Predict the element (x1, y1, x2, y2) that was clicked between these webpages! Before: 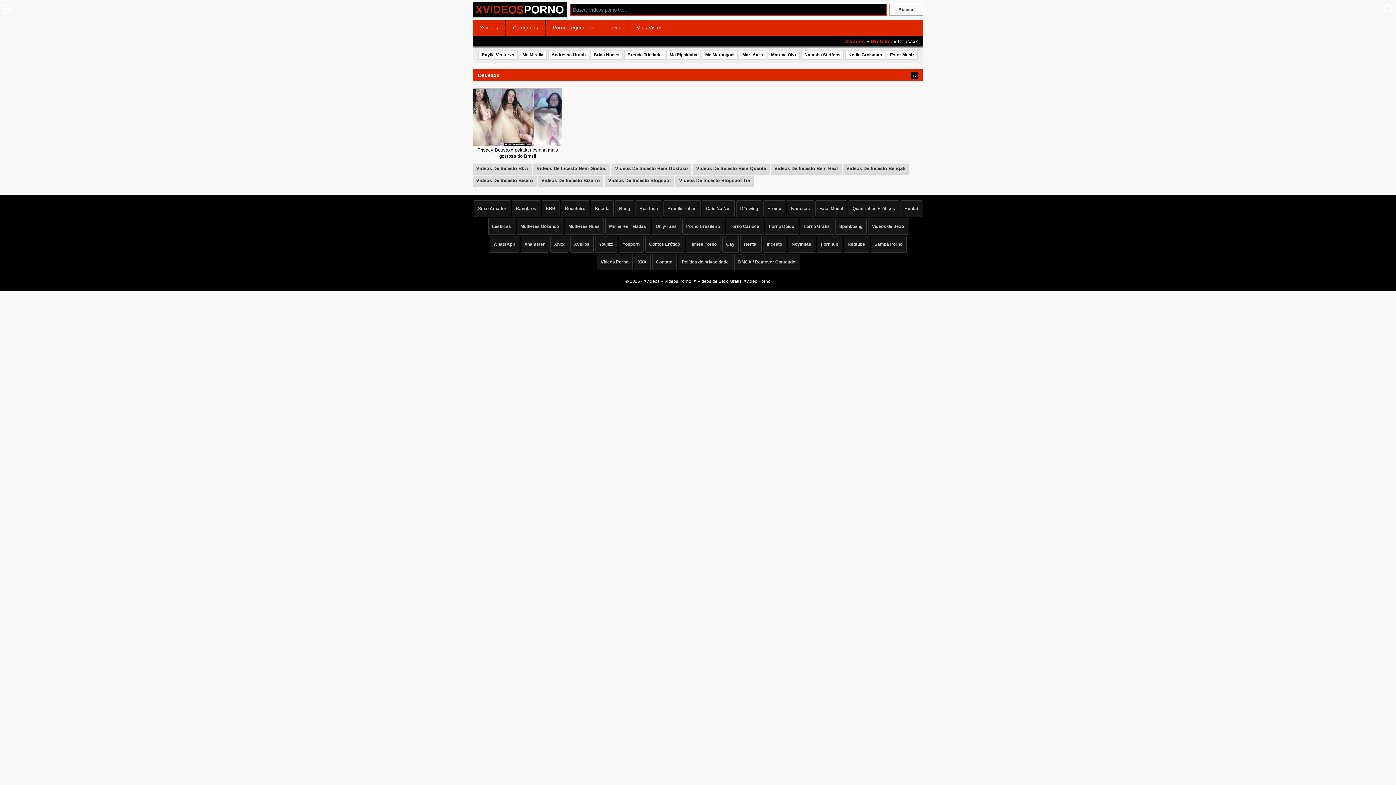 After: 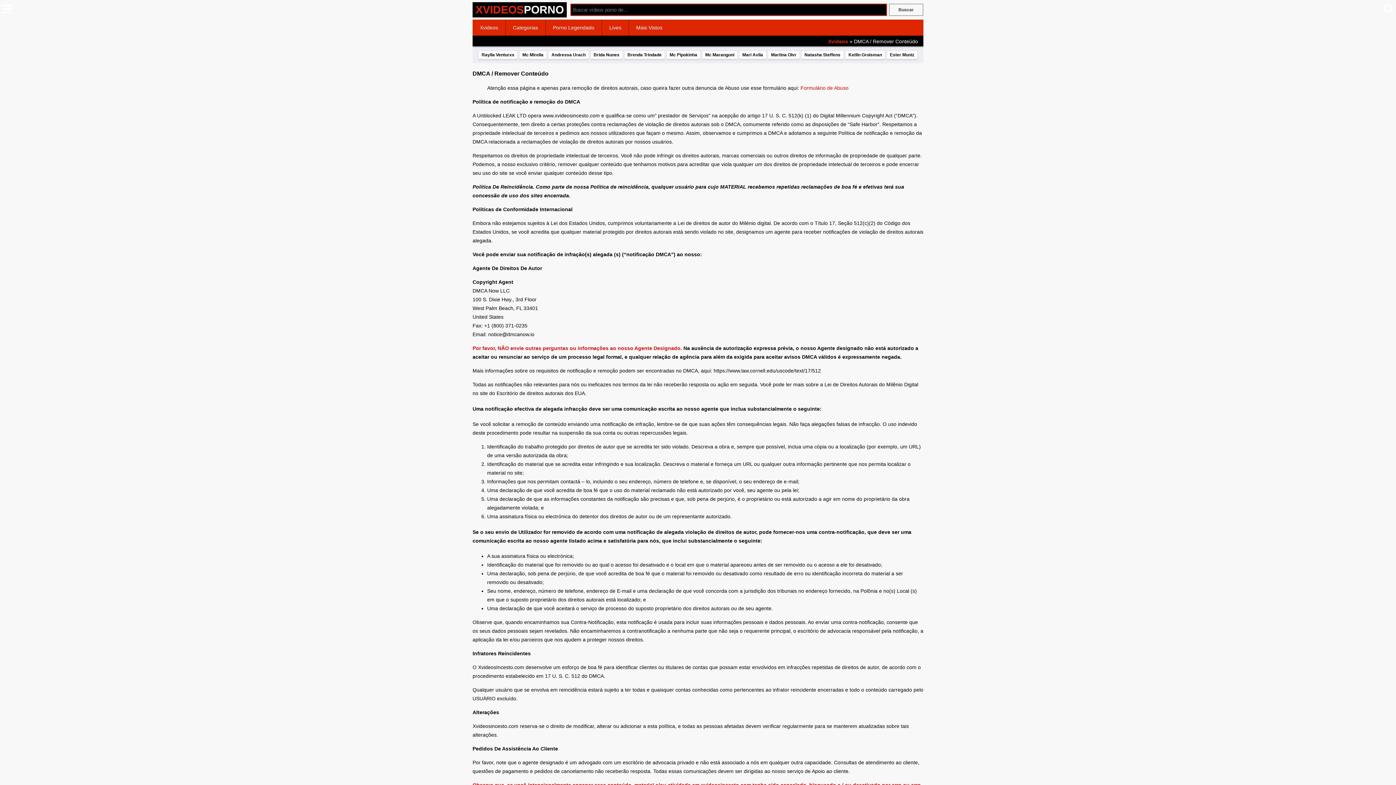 Action: bbox: (734, 253, 799, 270) label: DMCA / Remover Conteúdo